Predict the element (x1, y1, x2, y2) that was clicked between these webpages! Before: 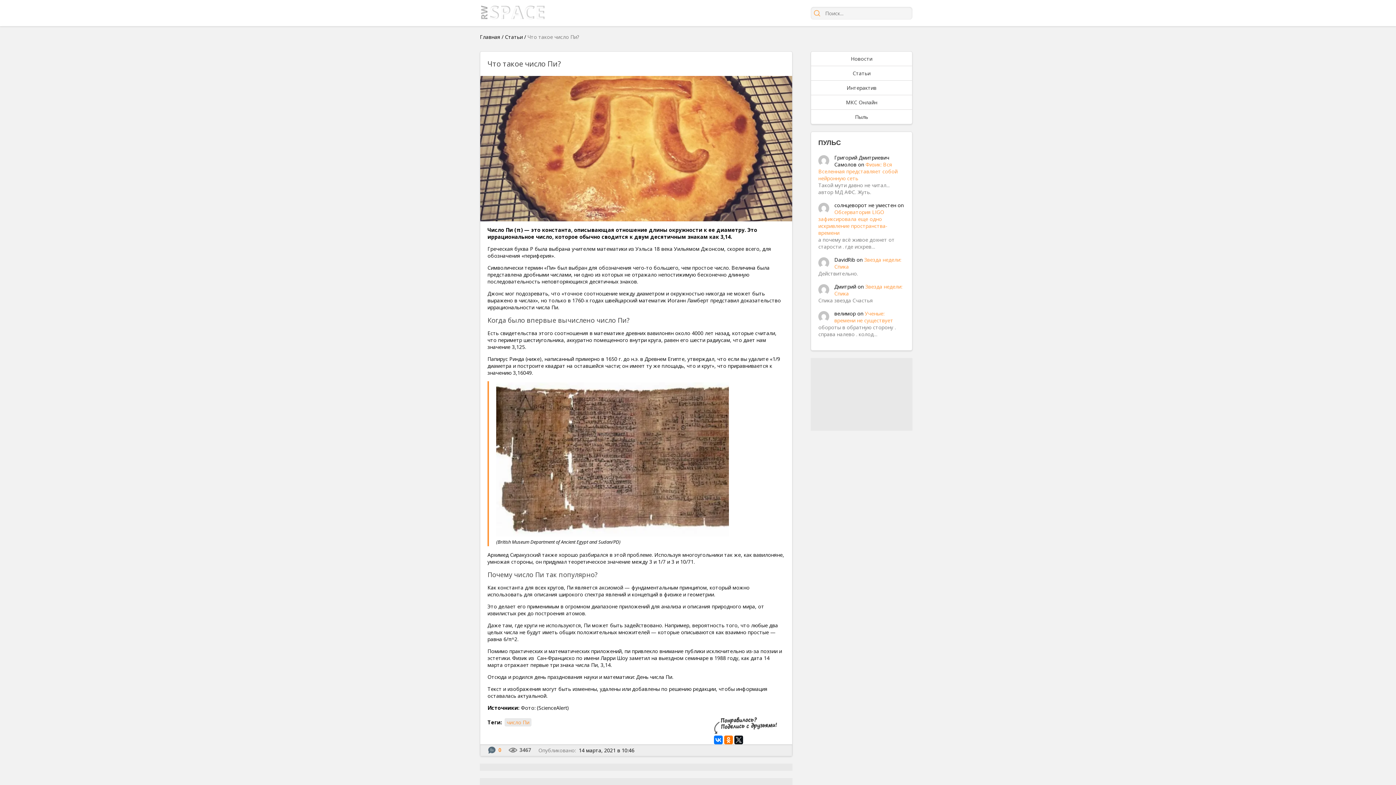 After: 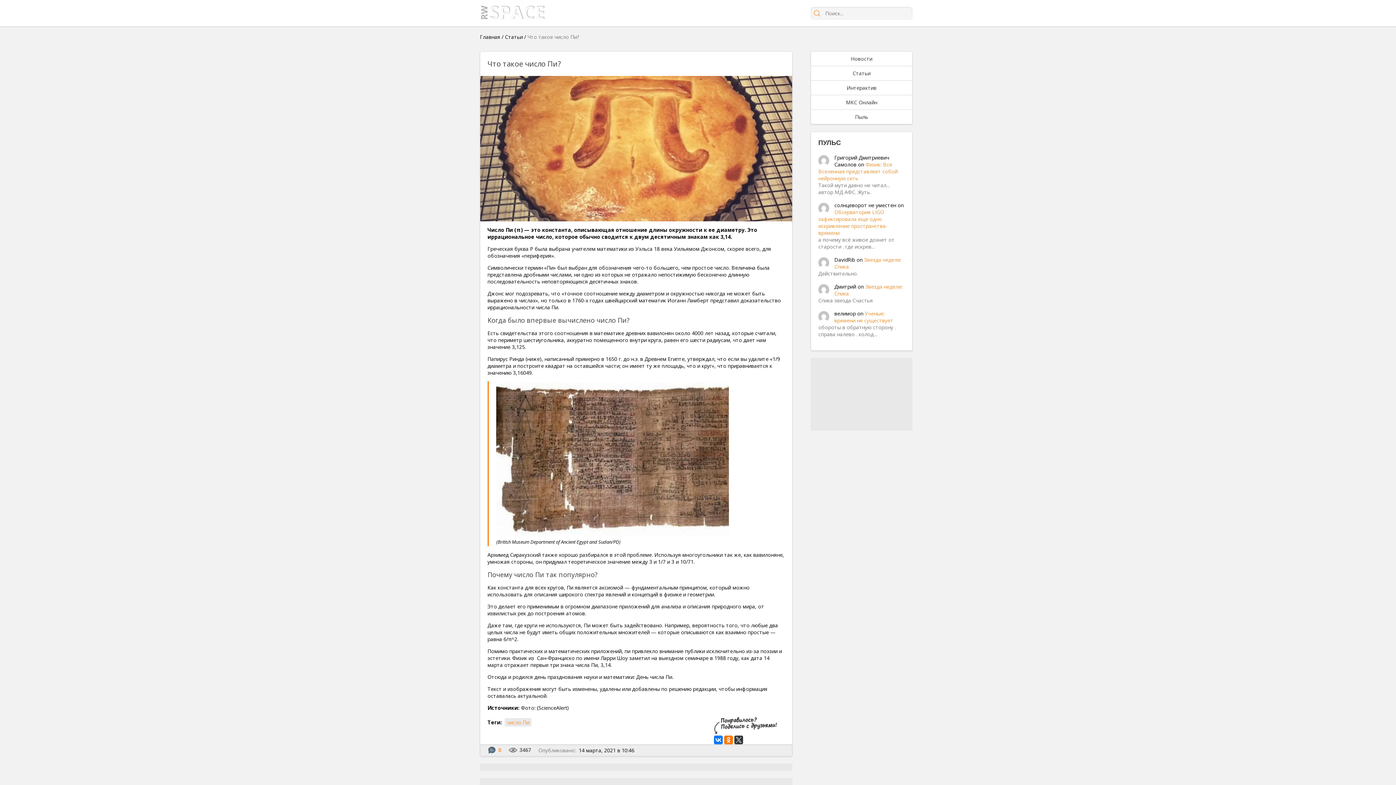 Action: bbox: (734, 736, 743, 744)